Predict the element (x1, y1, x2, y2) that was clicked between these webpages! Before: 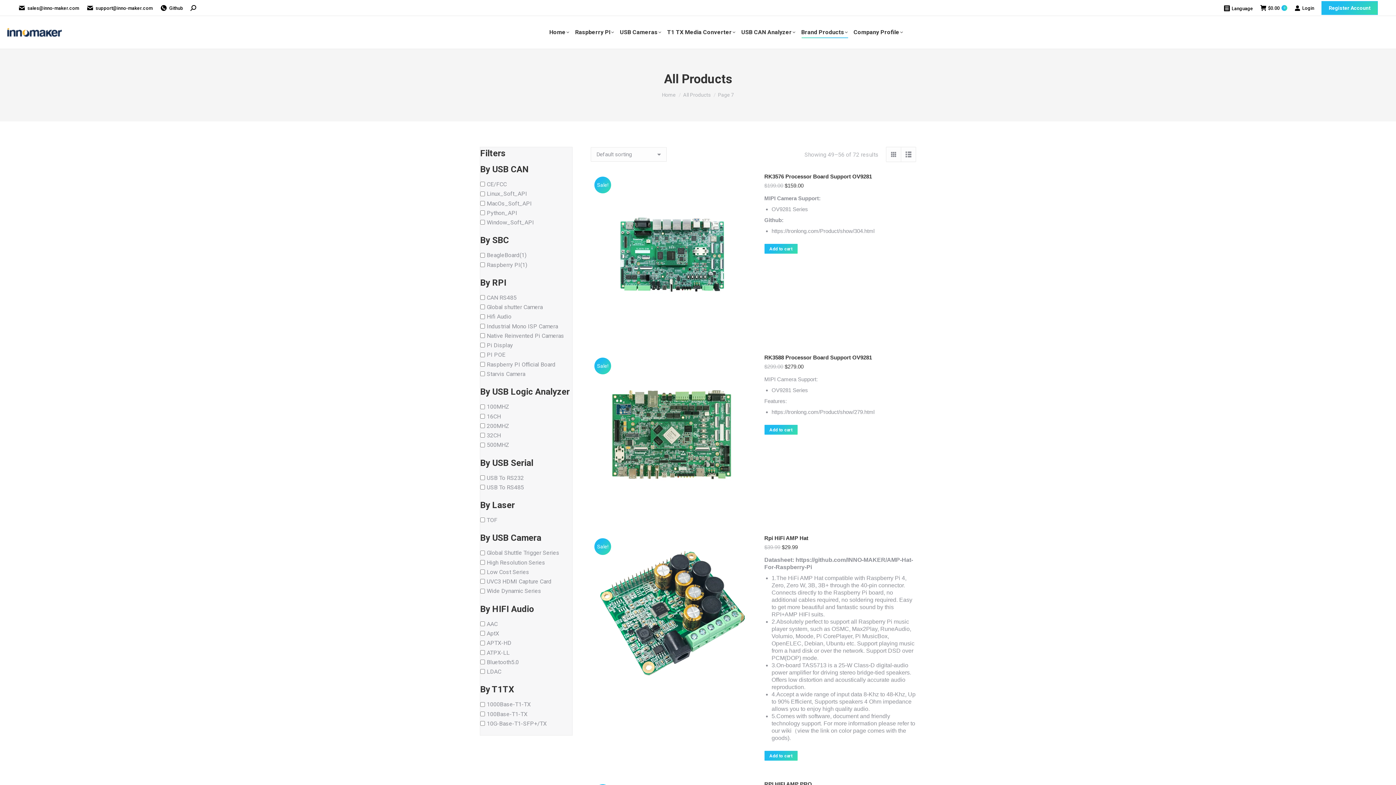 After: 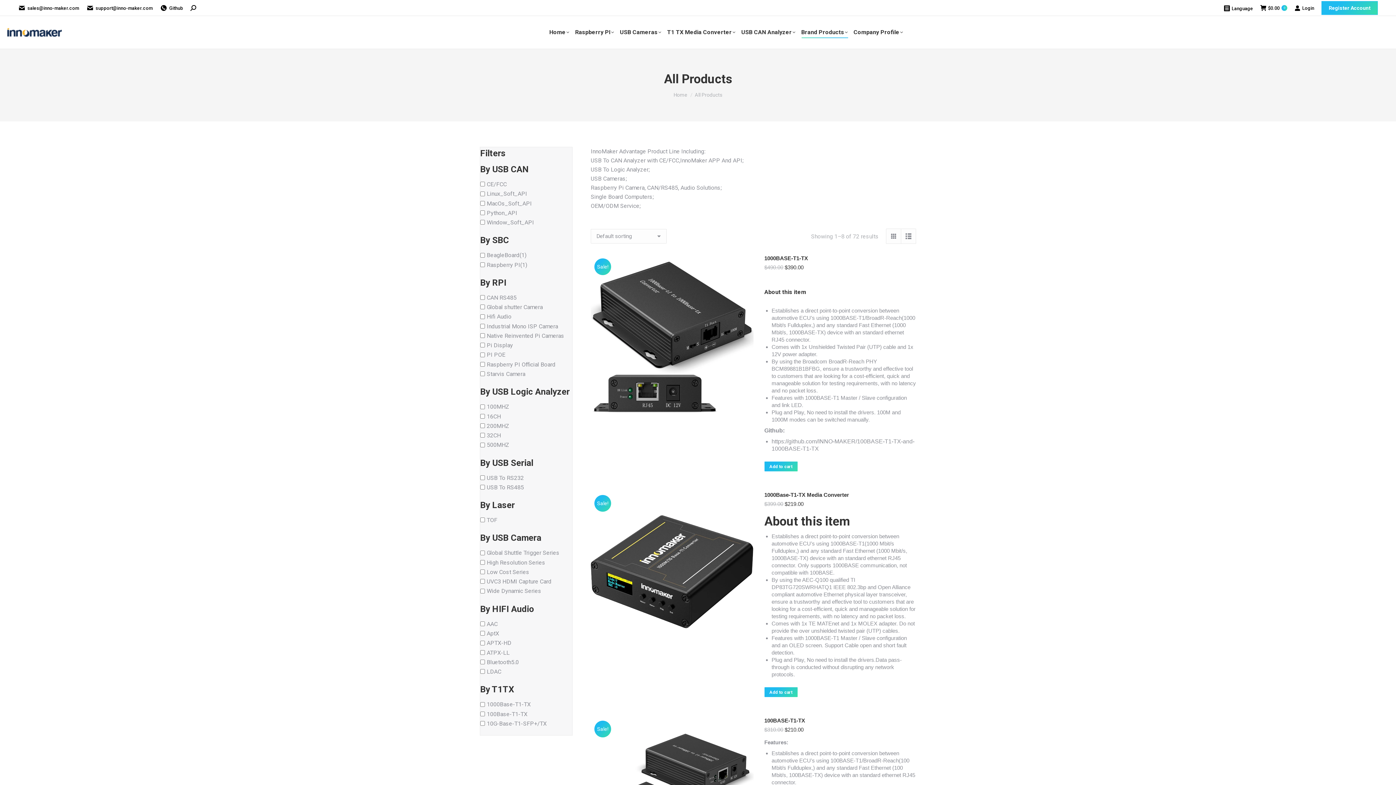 Action: label: All Products bbox: (683, 92, 710, 97)